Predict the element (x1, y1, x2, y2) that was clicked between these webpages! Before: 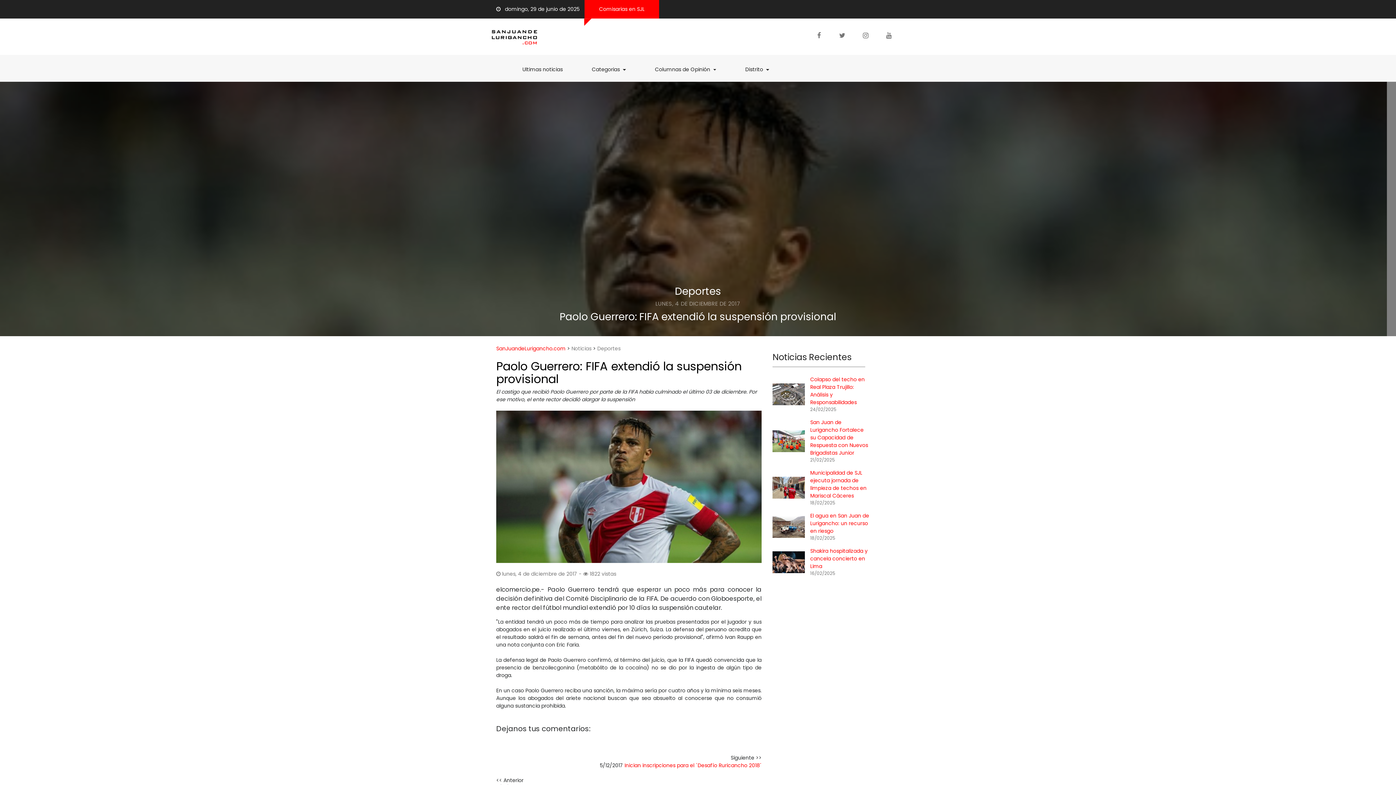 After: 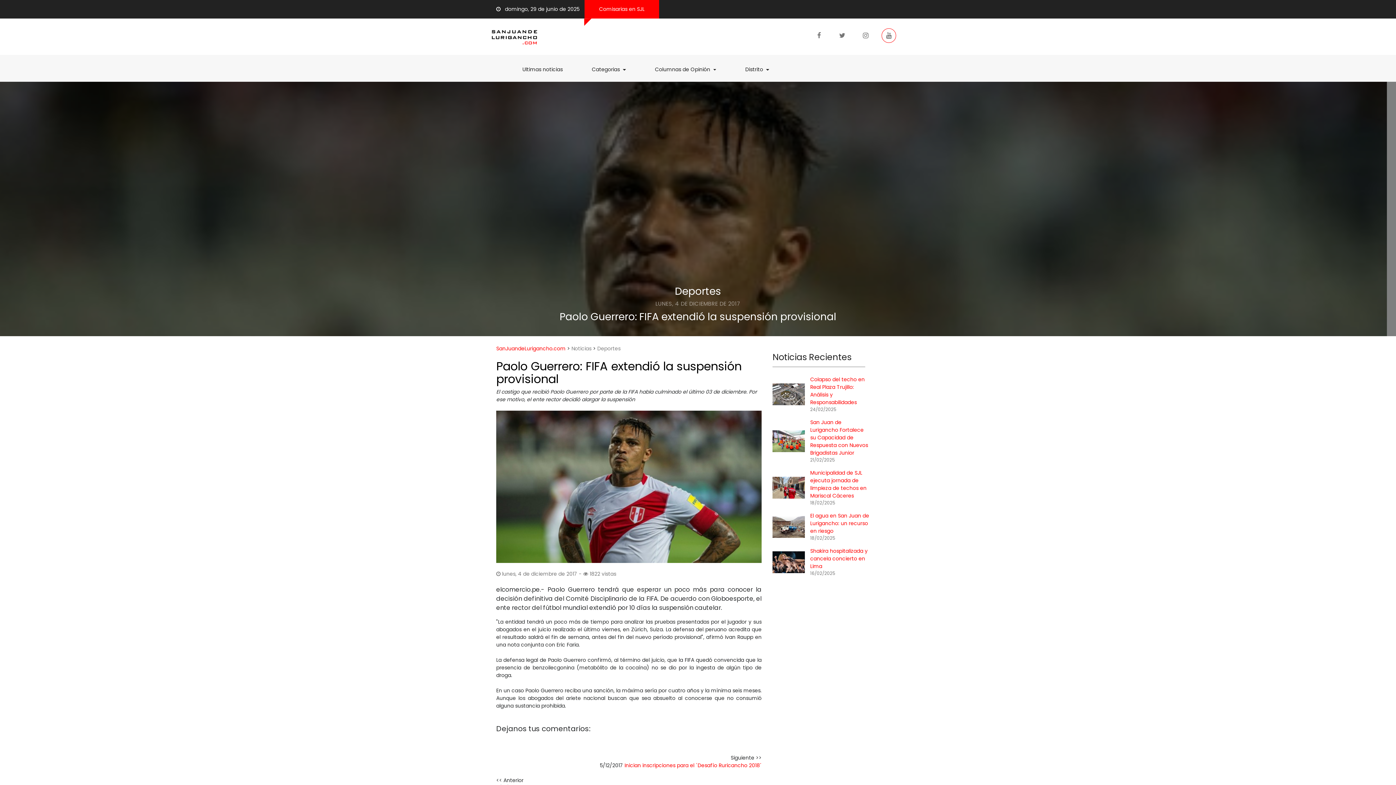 Action: bbox: (881, 28, 896, 42)